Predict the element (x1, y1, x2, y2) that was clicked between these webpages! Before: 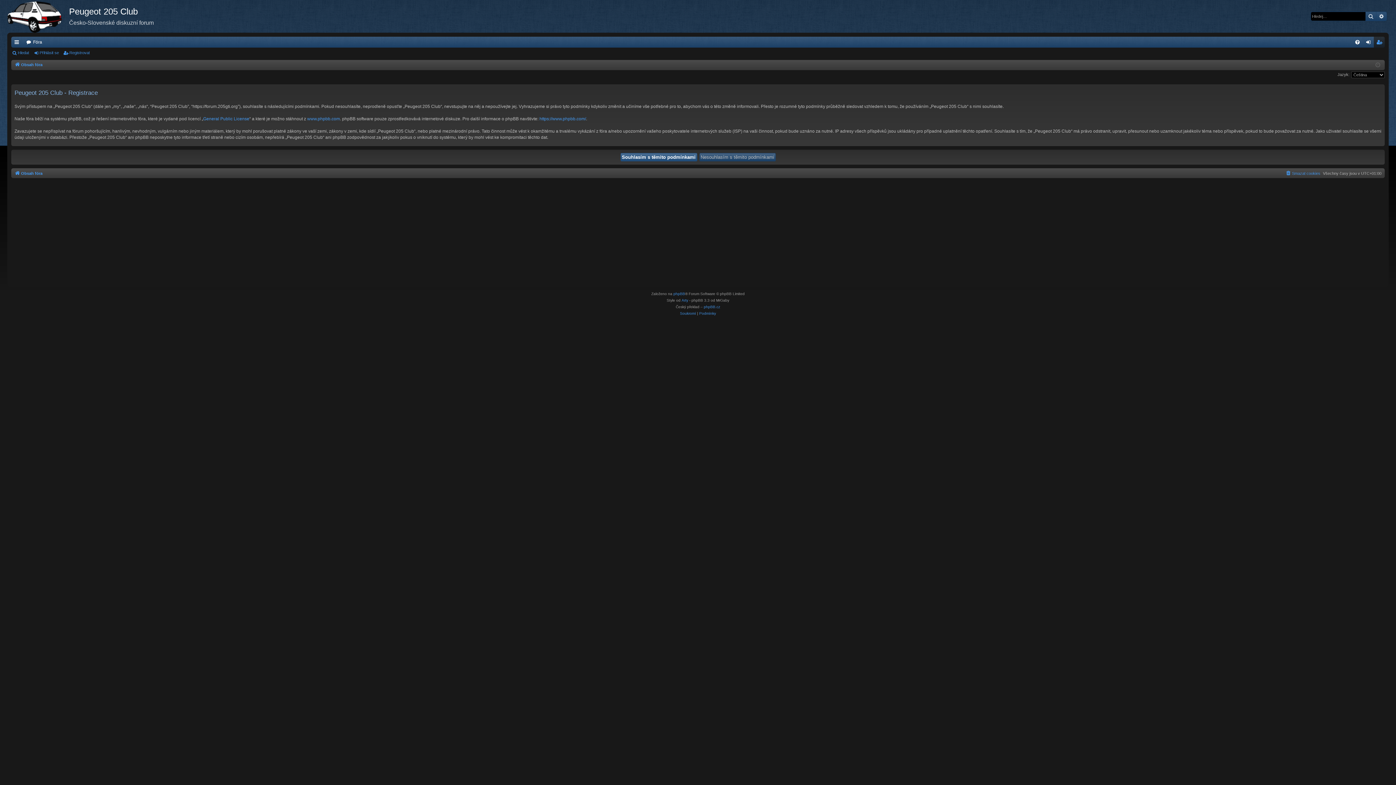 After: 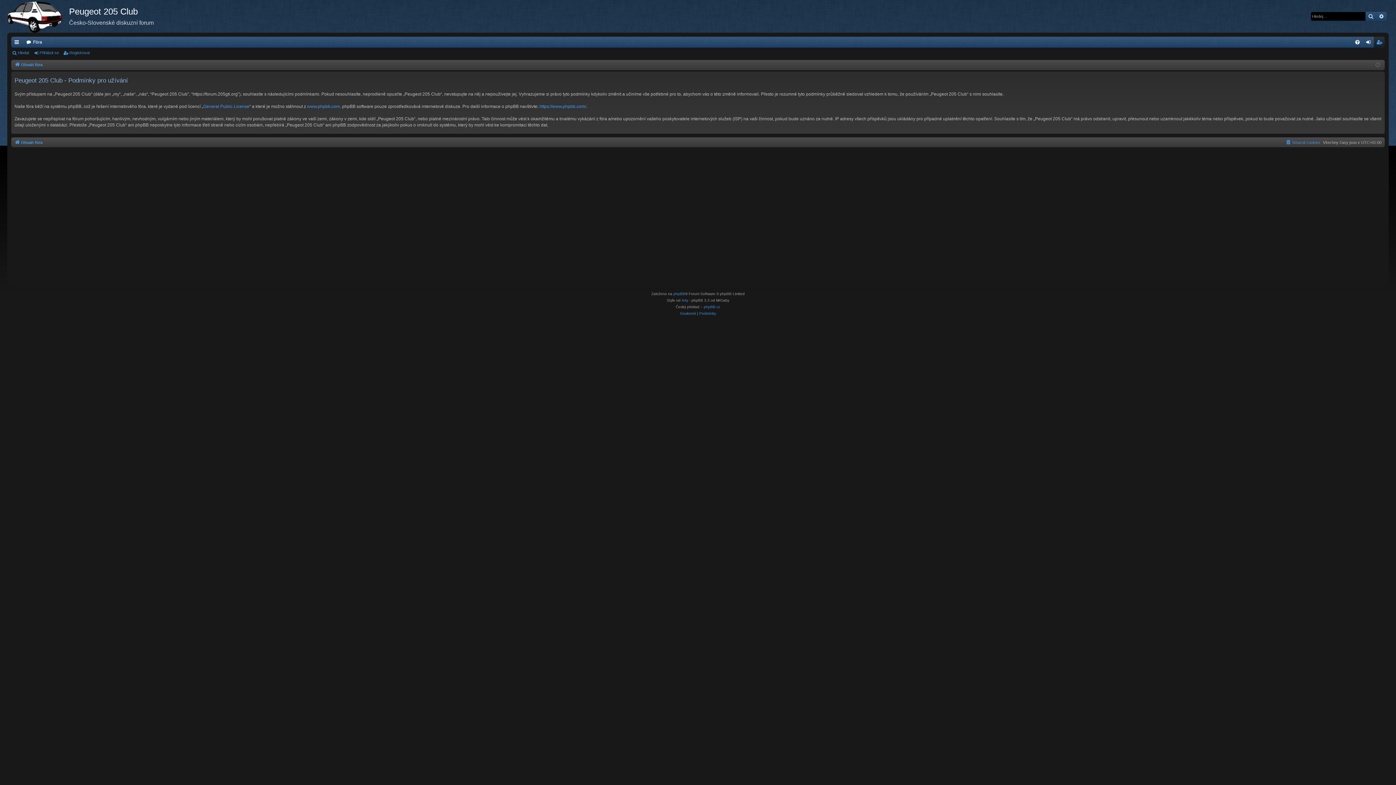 Action: bbox: (699, 310, 716, 317) label: Podmínky